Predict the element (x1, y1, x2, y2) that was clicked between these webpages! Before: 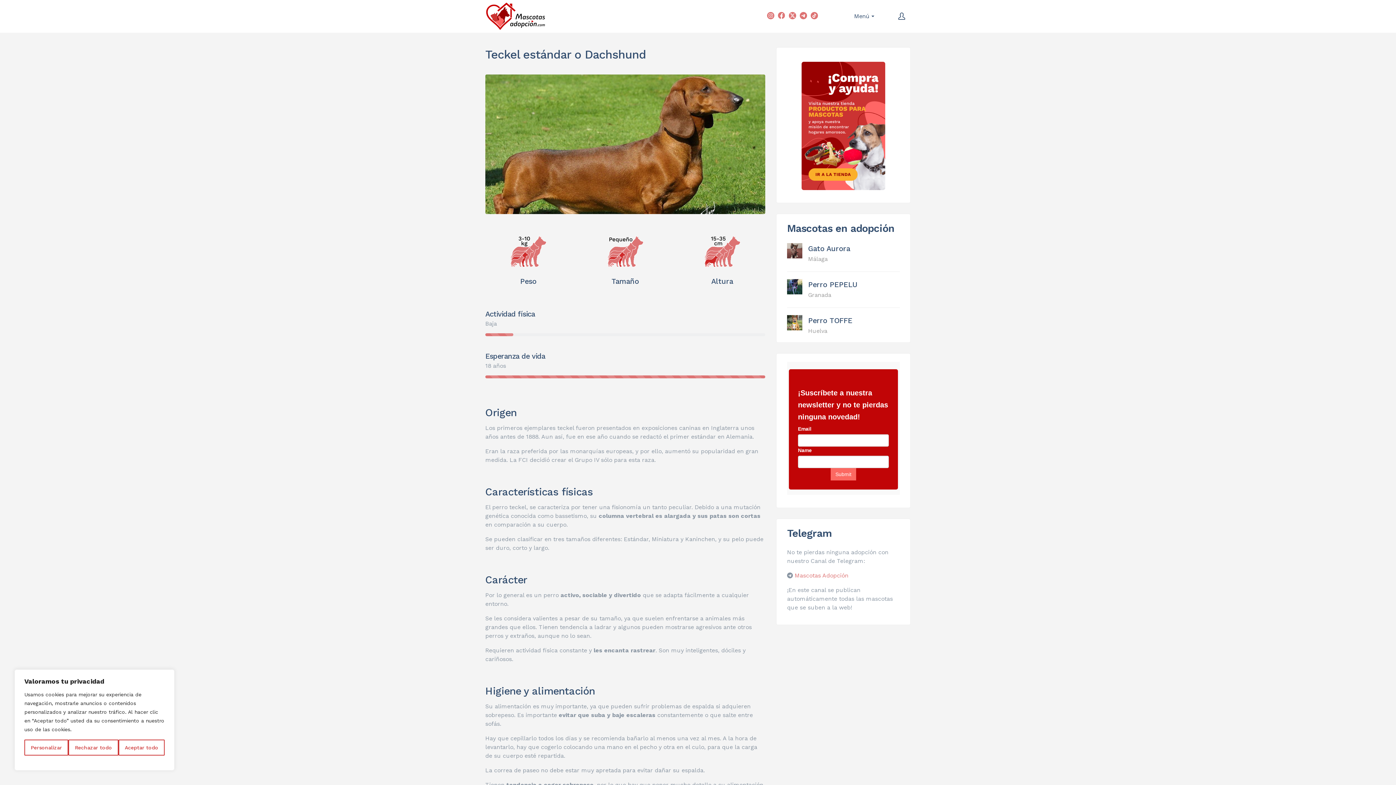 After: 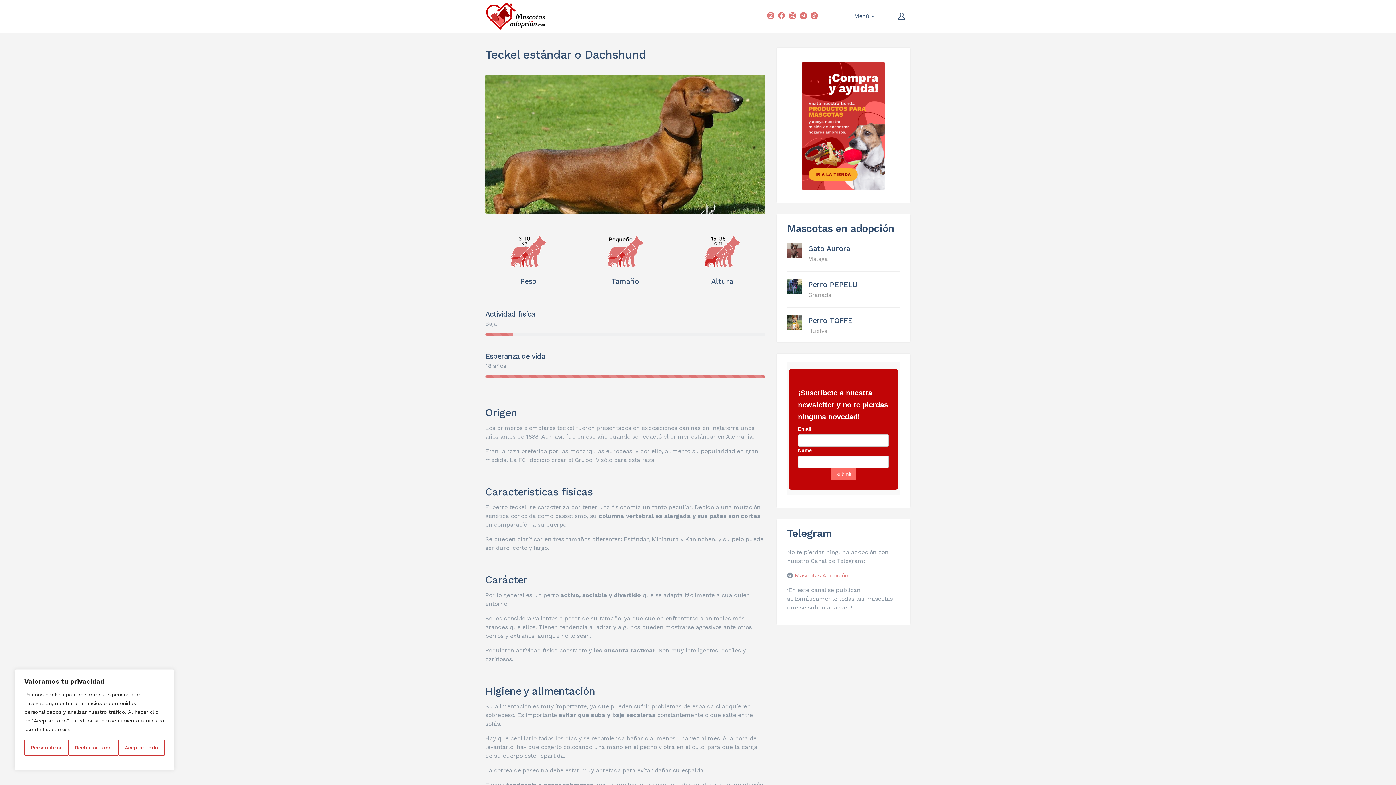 Action: bbox: (767, 12, 774, 19)